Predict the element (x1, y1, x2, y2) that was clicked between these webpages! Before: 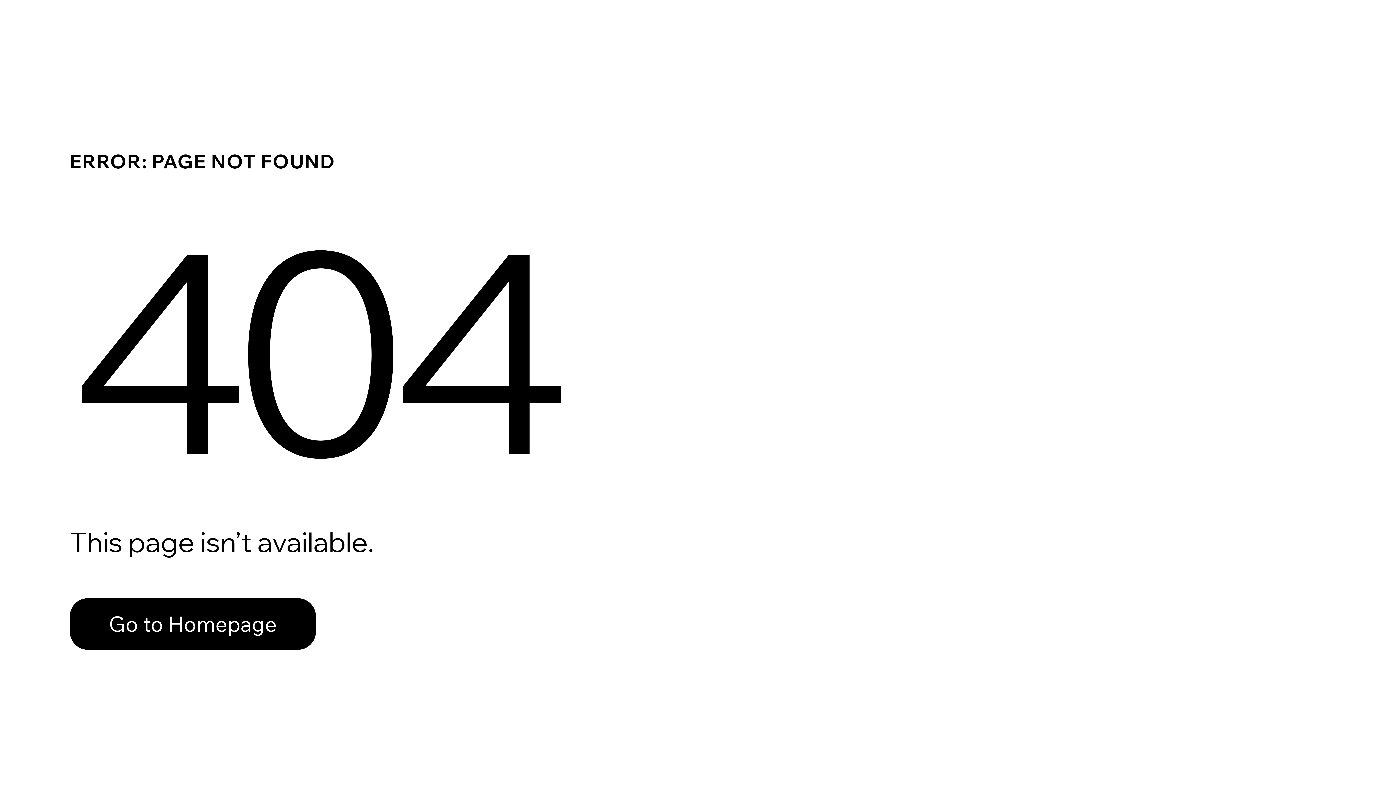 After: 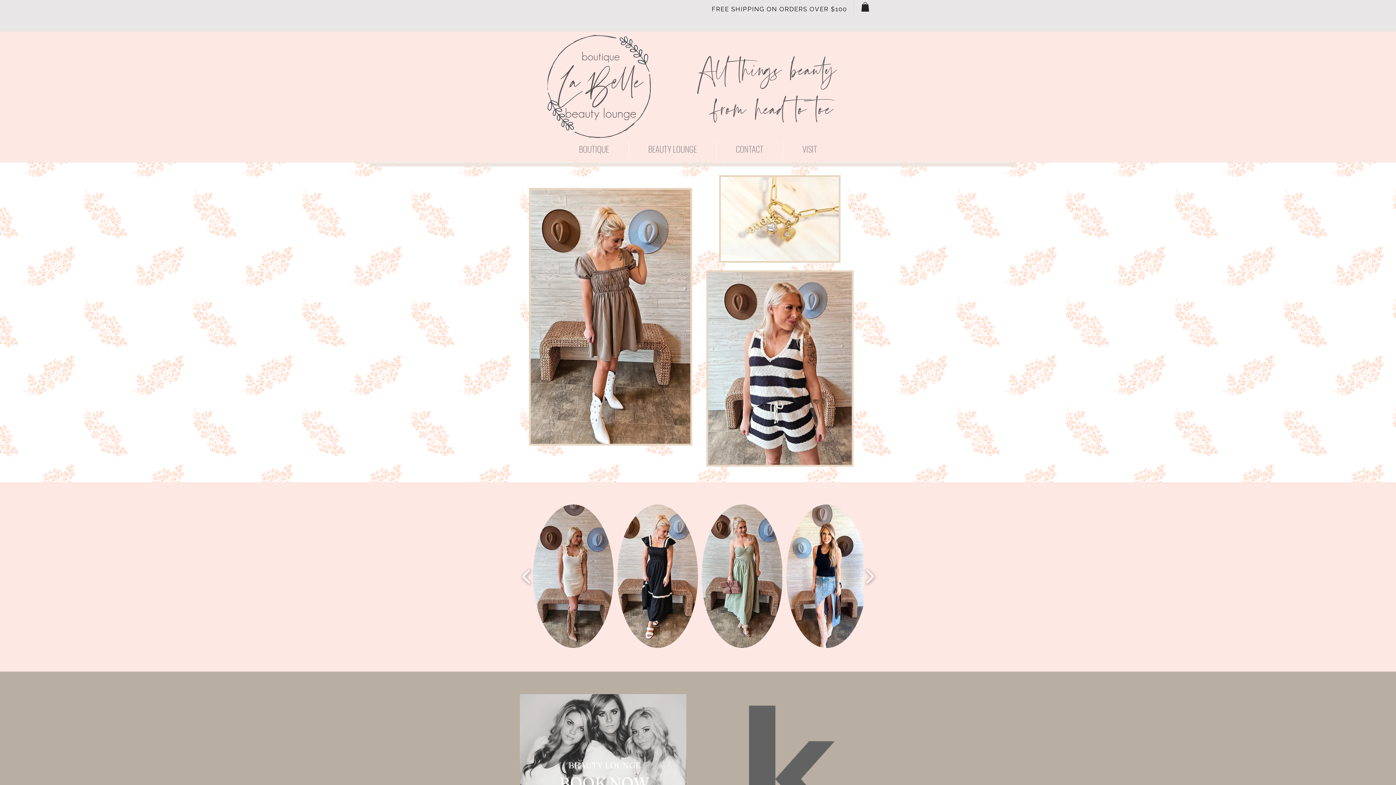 Action: label: Go to Homepage bbox: (69, 582, 768, 659)